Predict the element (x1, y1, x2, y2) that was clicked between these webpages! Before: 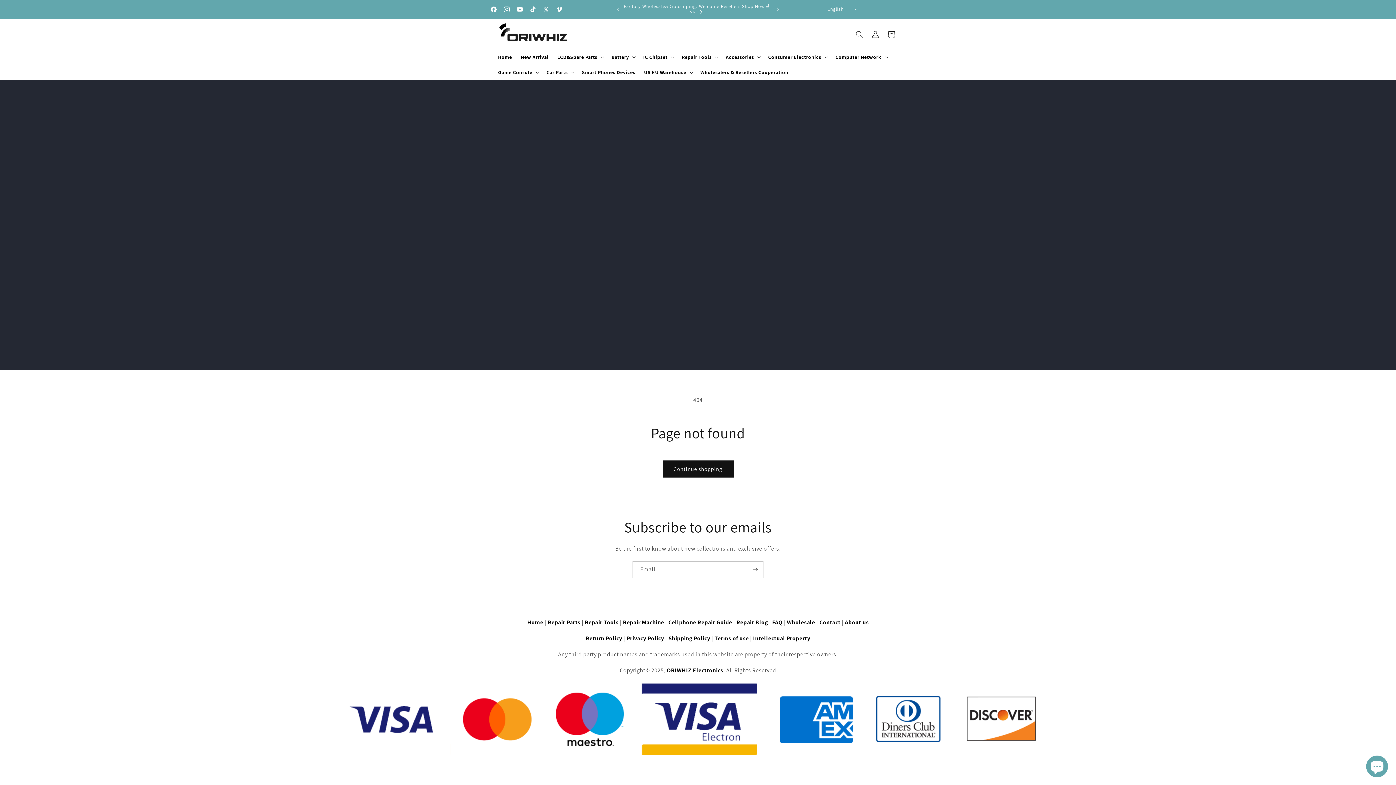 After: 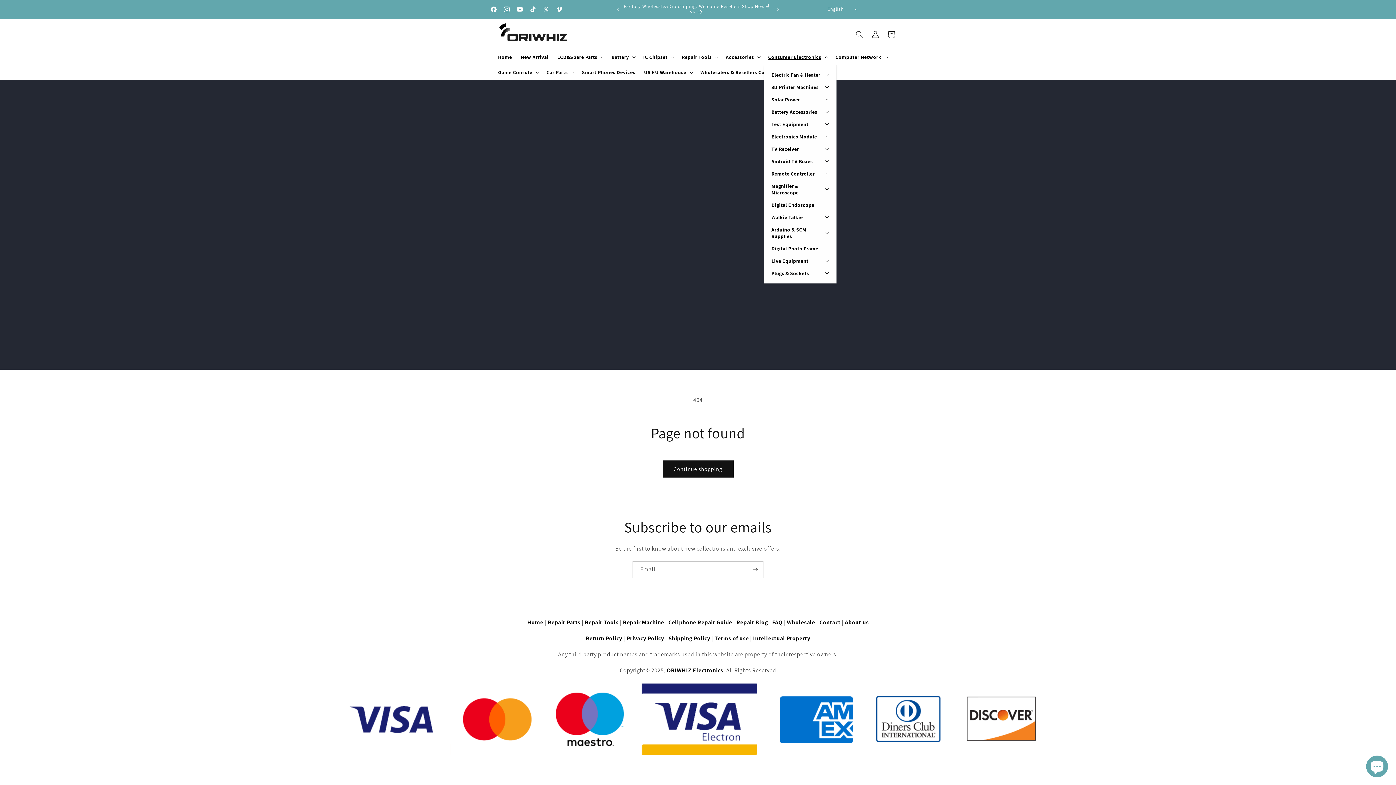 Action: label: Consumer Electronics bbox: (764, 49, 831, 64)